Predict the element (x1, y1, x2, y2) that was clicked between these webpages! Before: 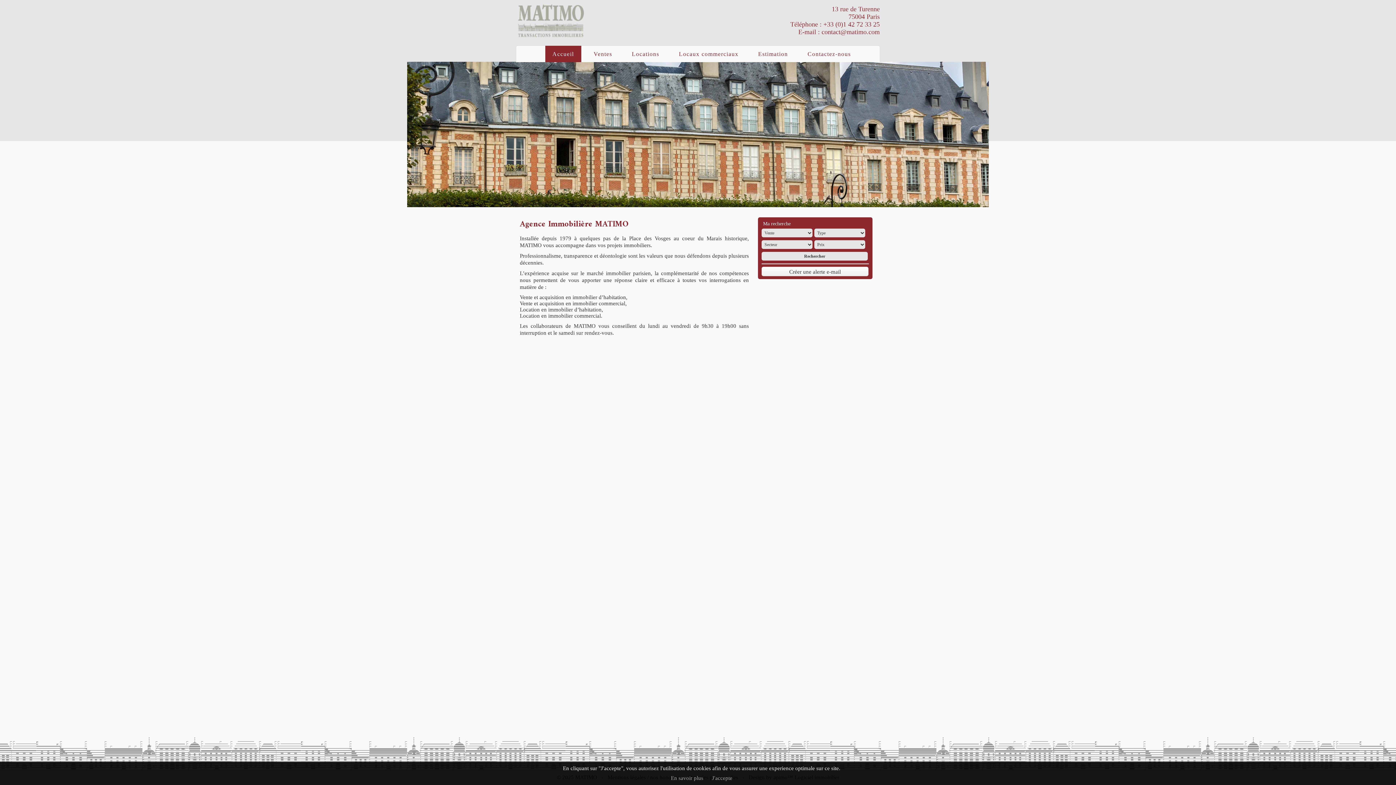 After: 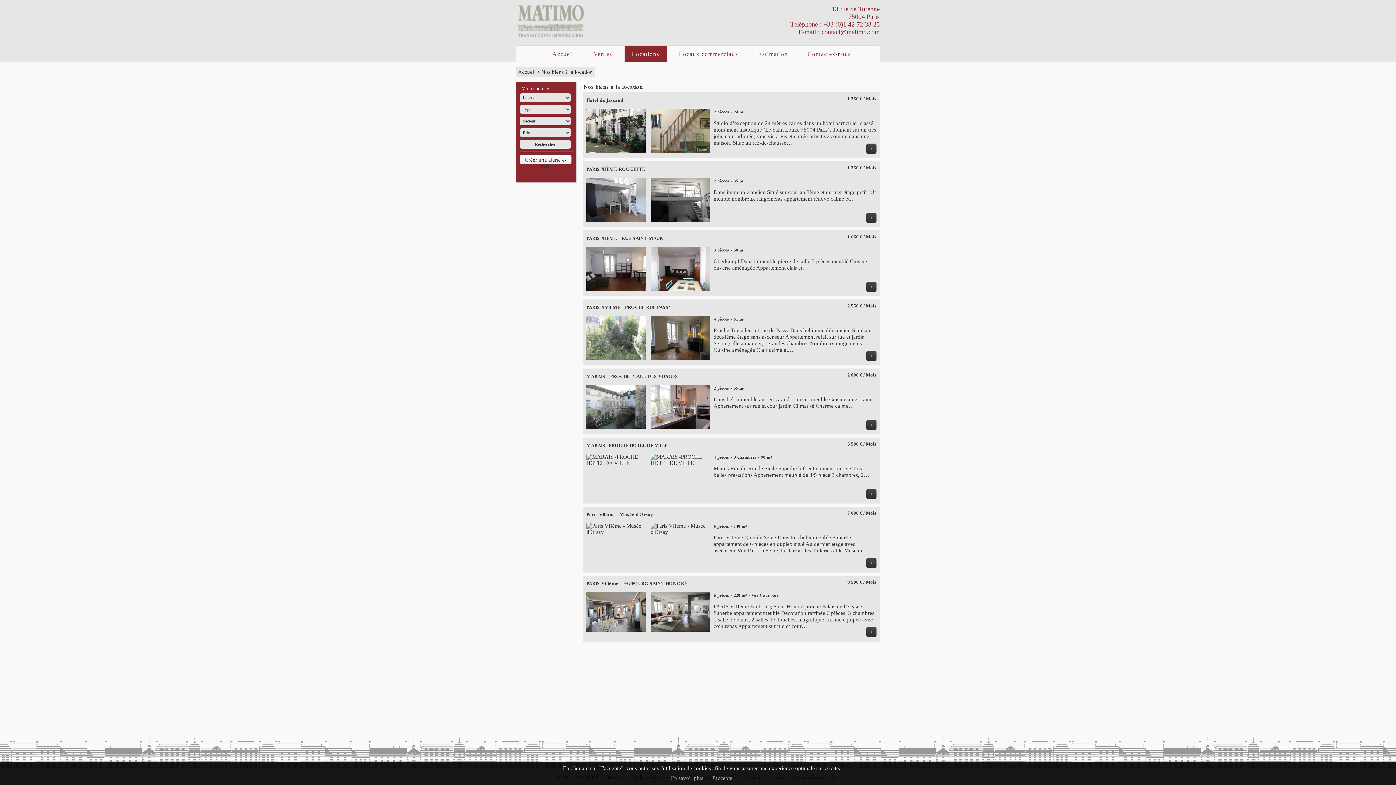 Action: bbox: (624, 45, 666, 62) label: Locations